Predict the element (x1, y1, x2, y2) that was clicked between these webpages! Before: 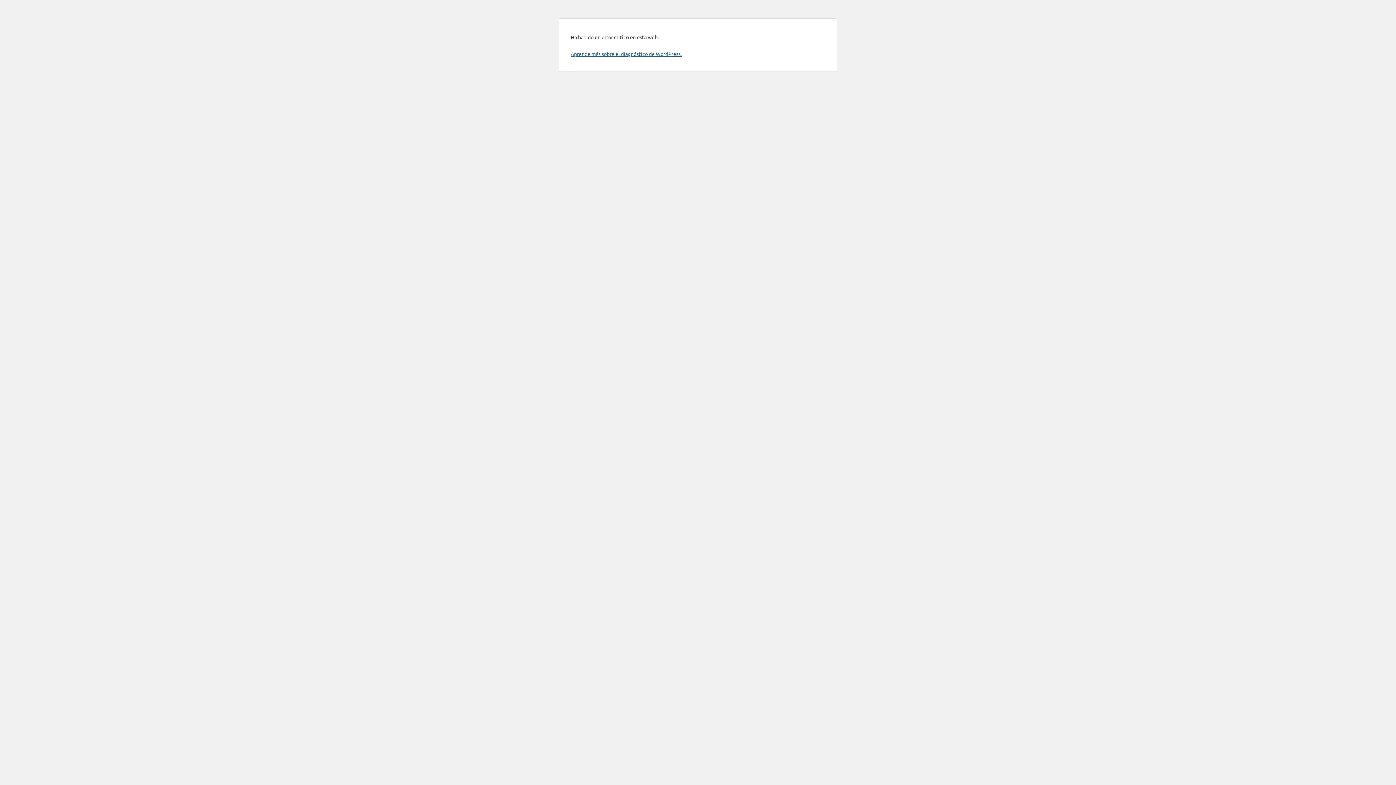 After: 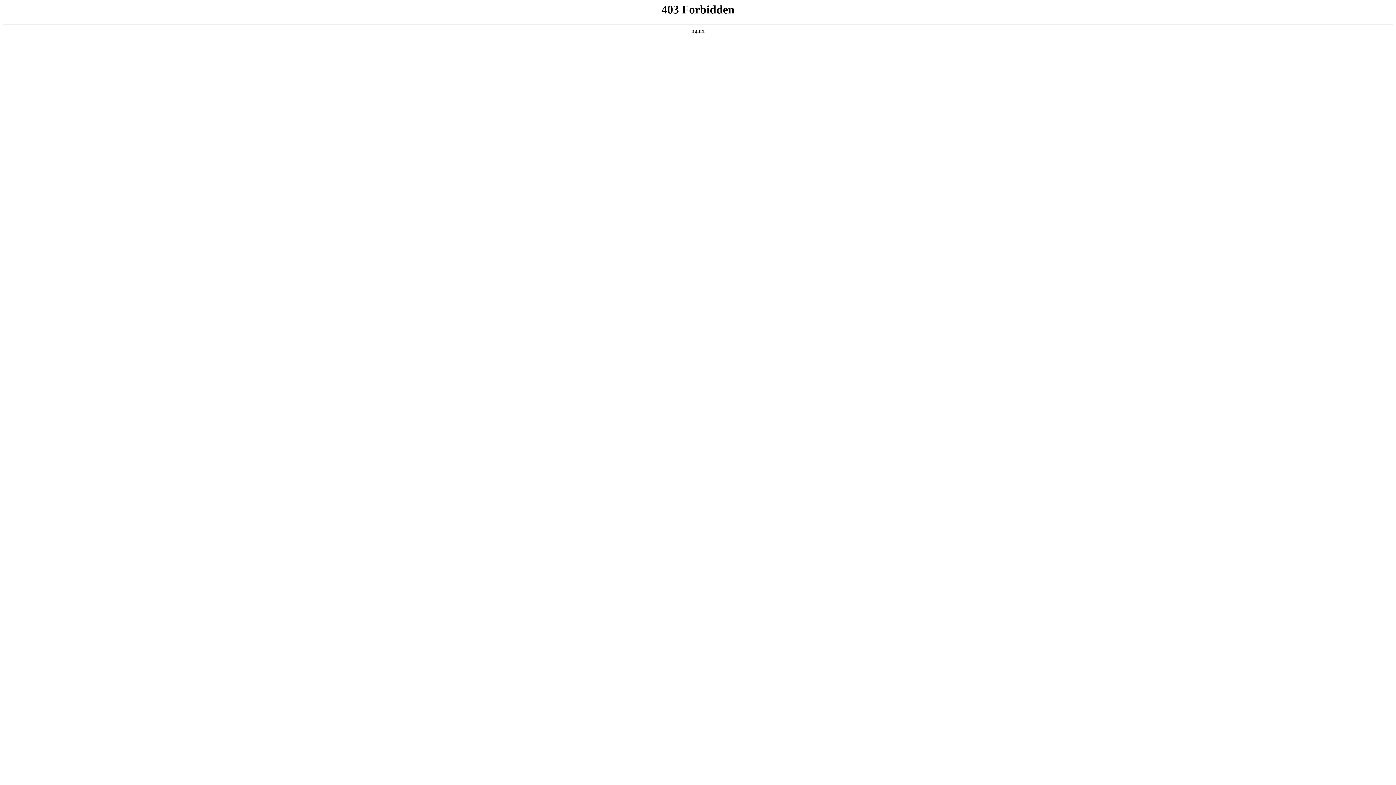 Action: label: Aprende más sobre el diagnóstico de WordPress. bbox: (570, 50, 681, 57)